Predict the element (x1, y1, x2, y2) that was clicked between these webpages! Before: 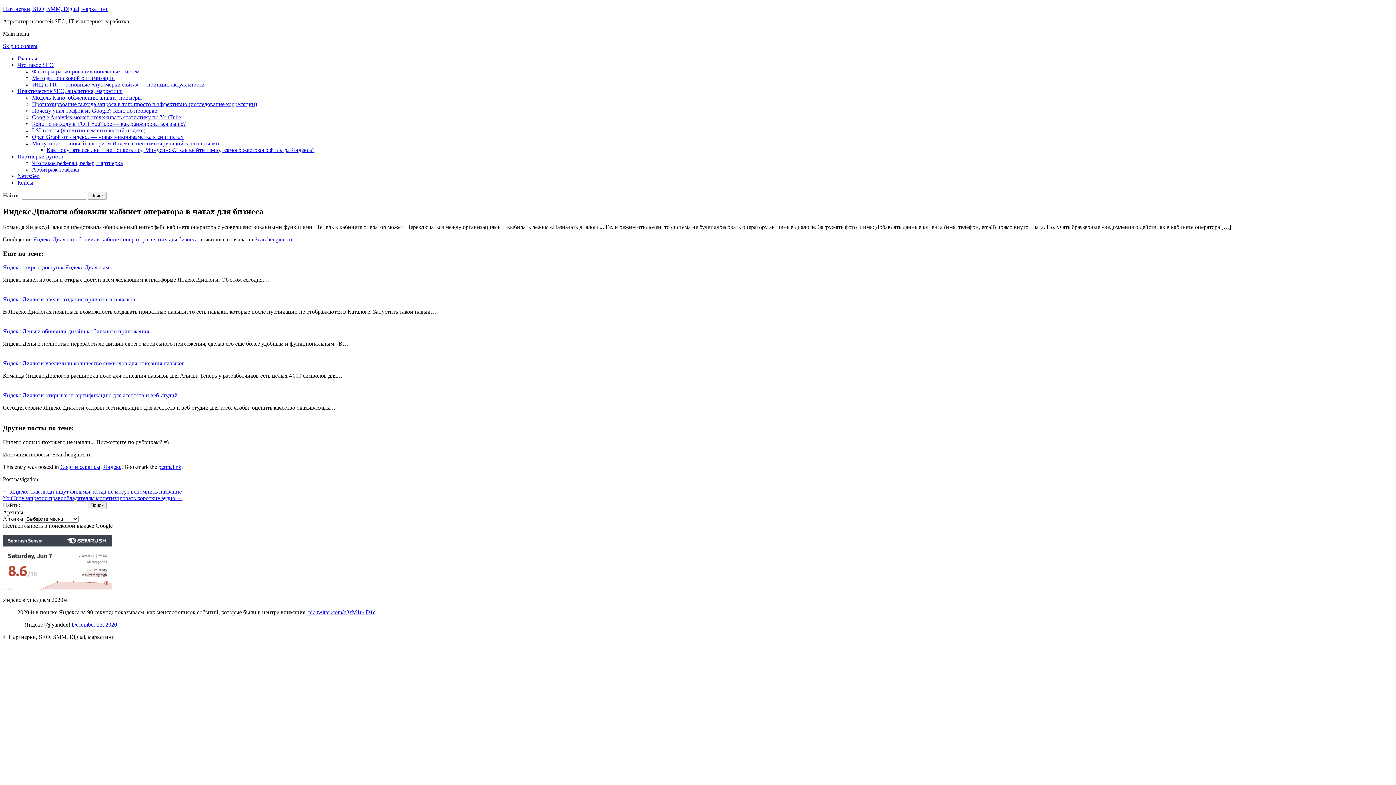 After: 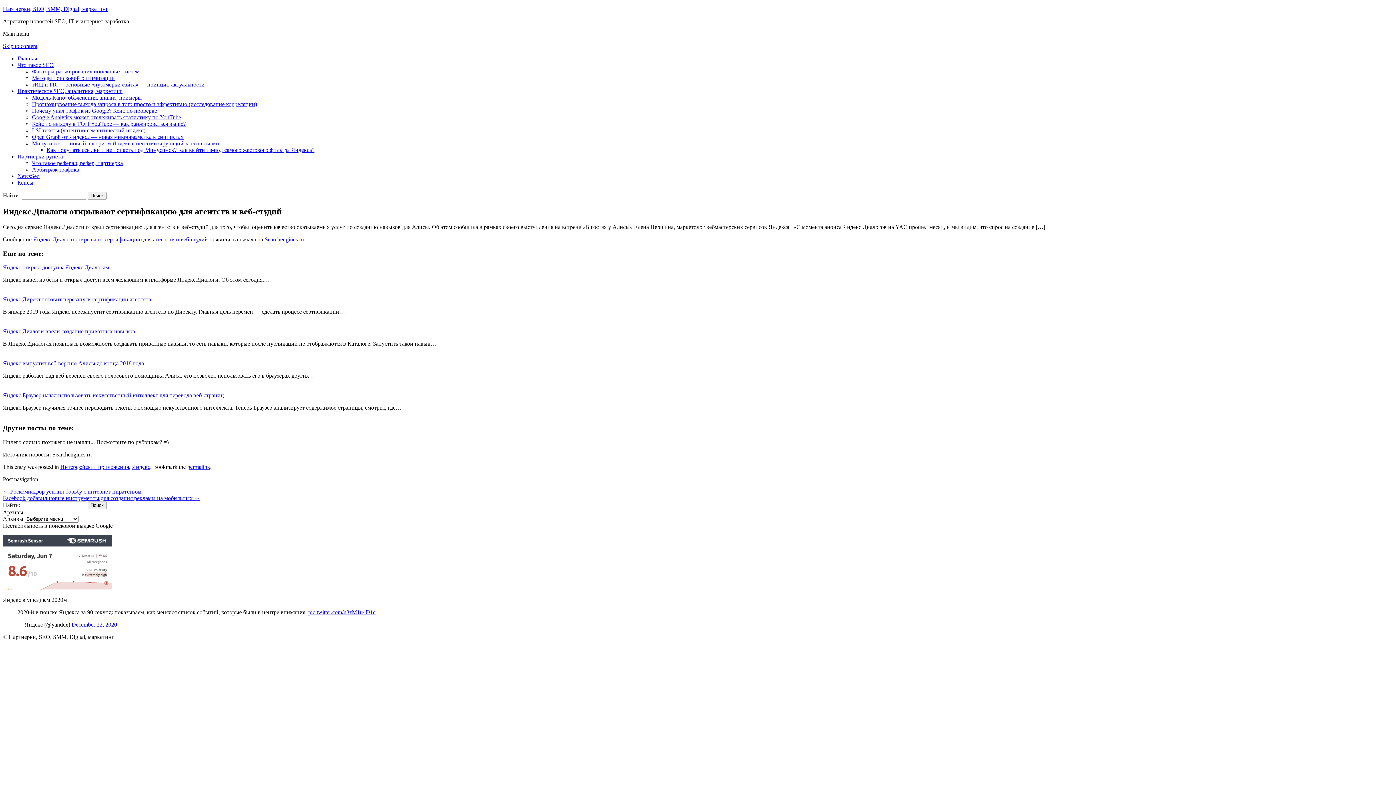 Action: bbox: (2, 392, 177, 398) label: Яндекс.Диалоги открывают сертификацию для агентств и веб-студий